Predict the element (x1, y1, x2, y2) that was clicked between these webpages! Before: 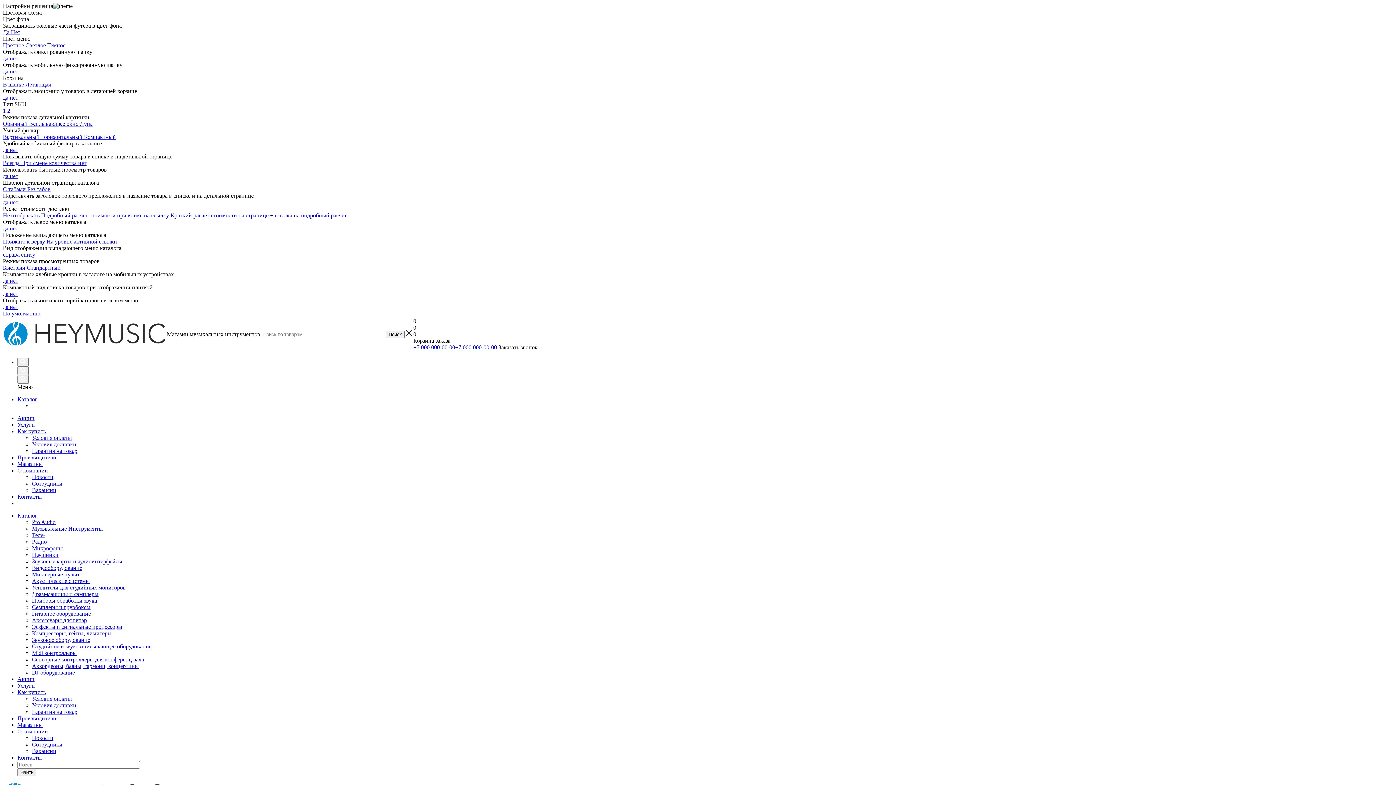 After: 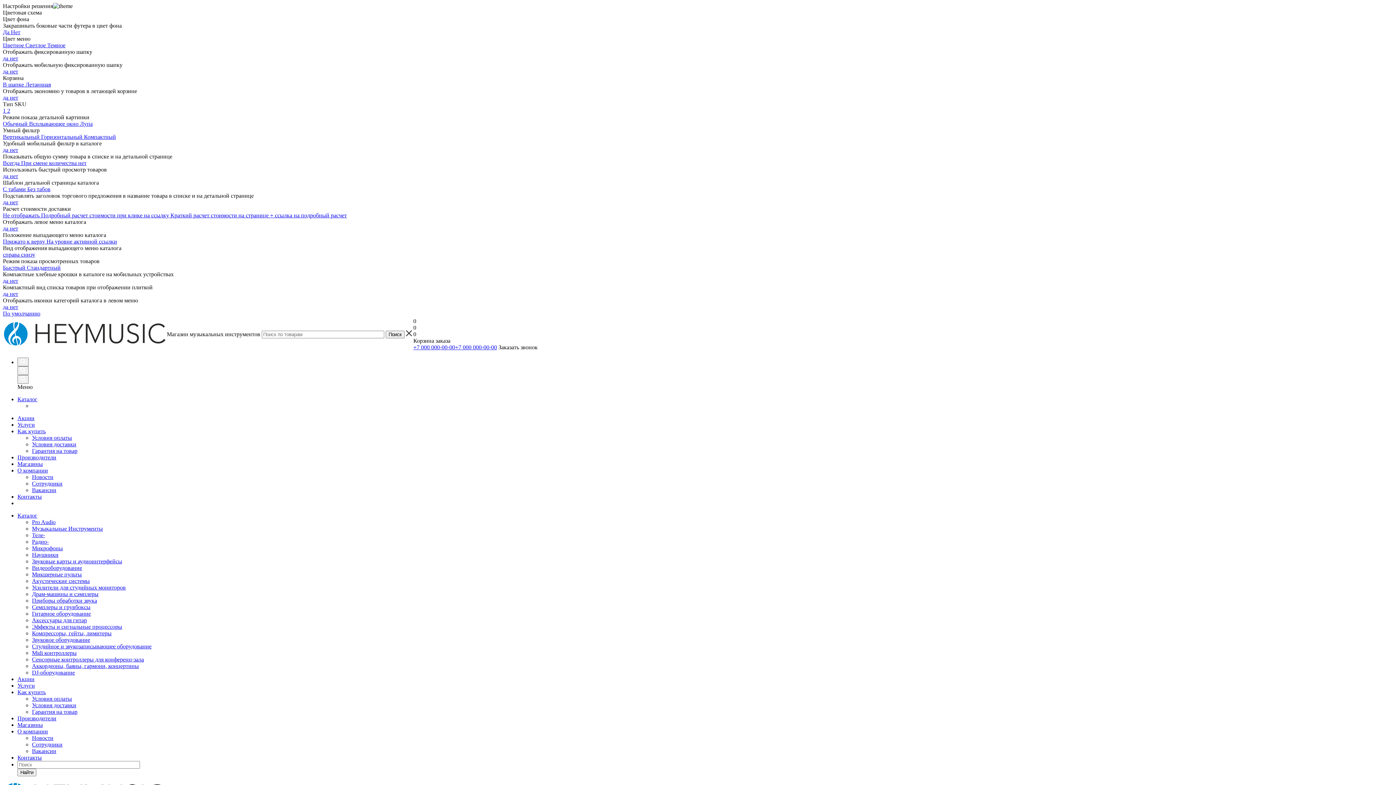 Action: bbox: (413, 344, 455, 350) label: +7 000 000-00-00